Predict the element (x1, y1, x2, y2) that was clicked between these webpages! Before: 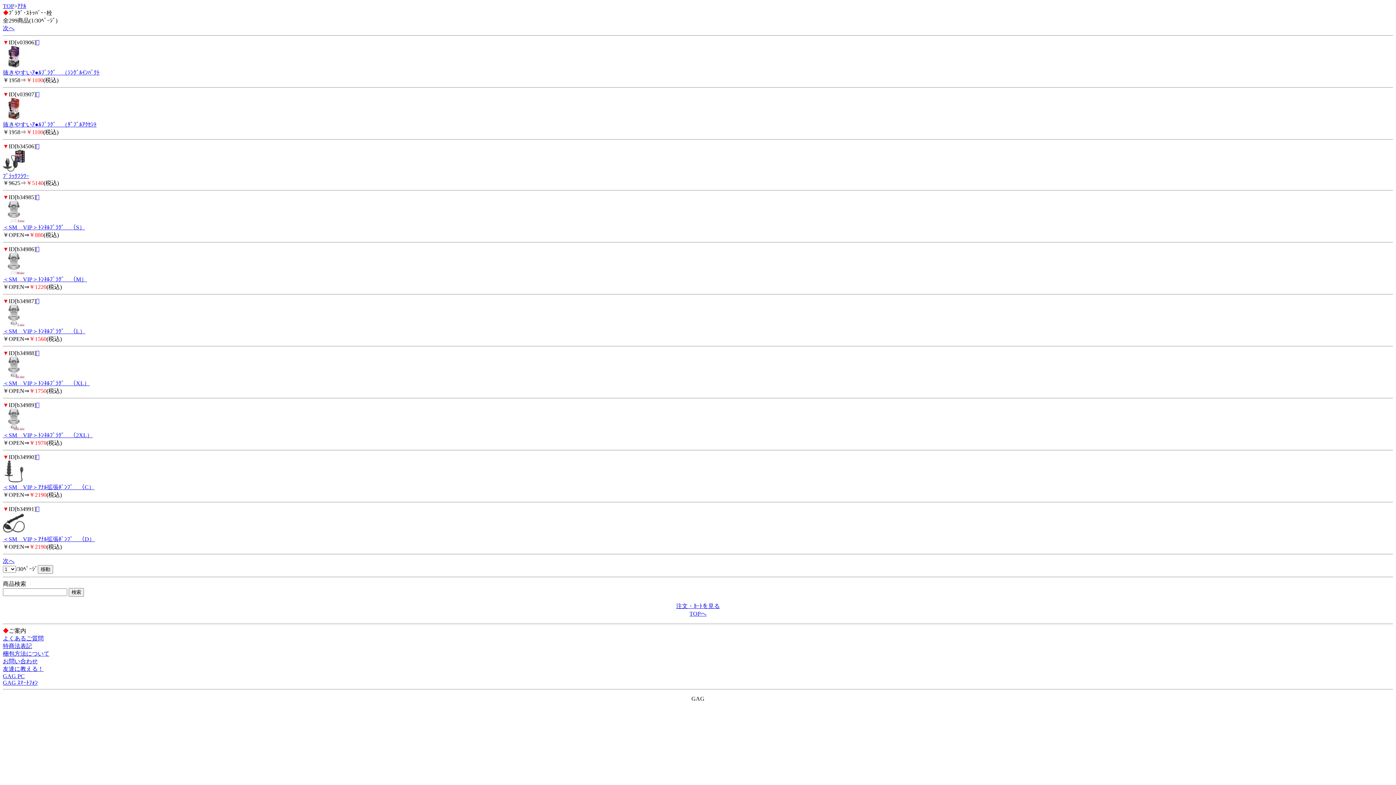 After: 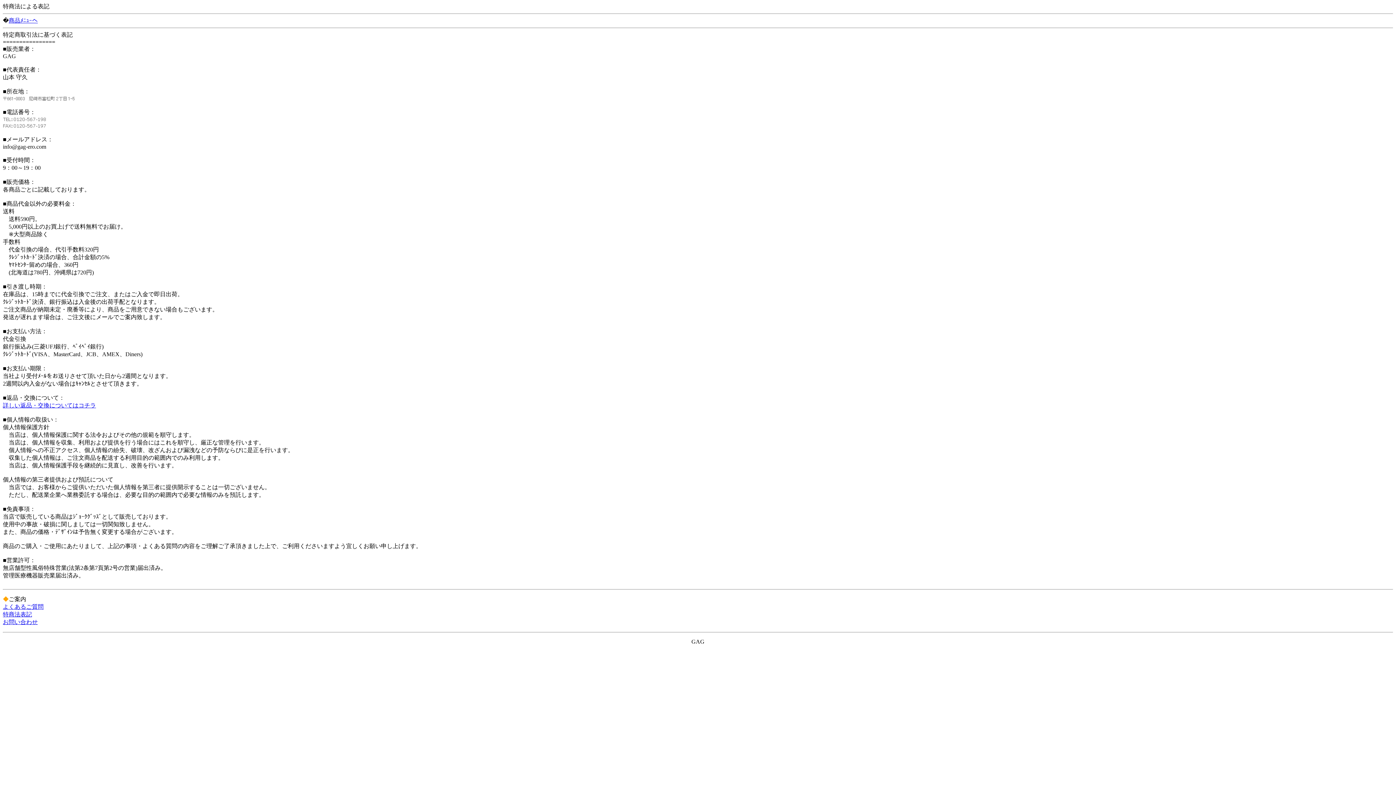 Action: label: 特商法表記 bbox: (2, 643, 32, 649)